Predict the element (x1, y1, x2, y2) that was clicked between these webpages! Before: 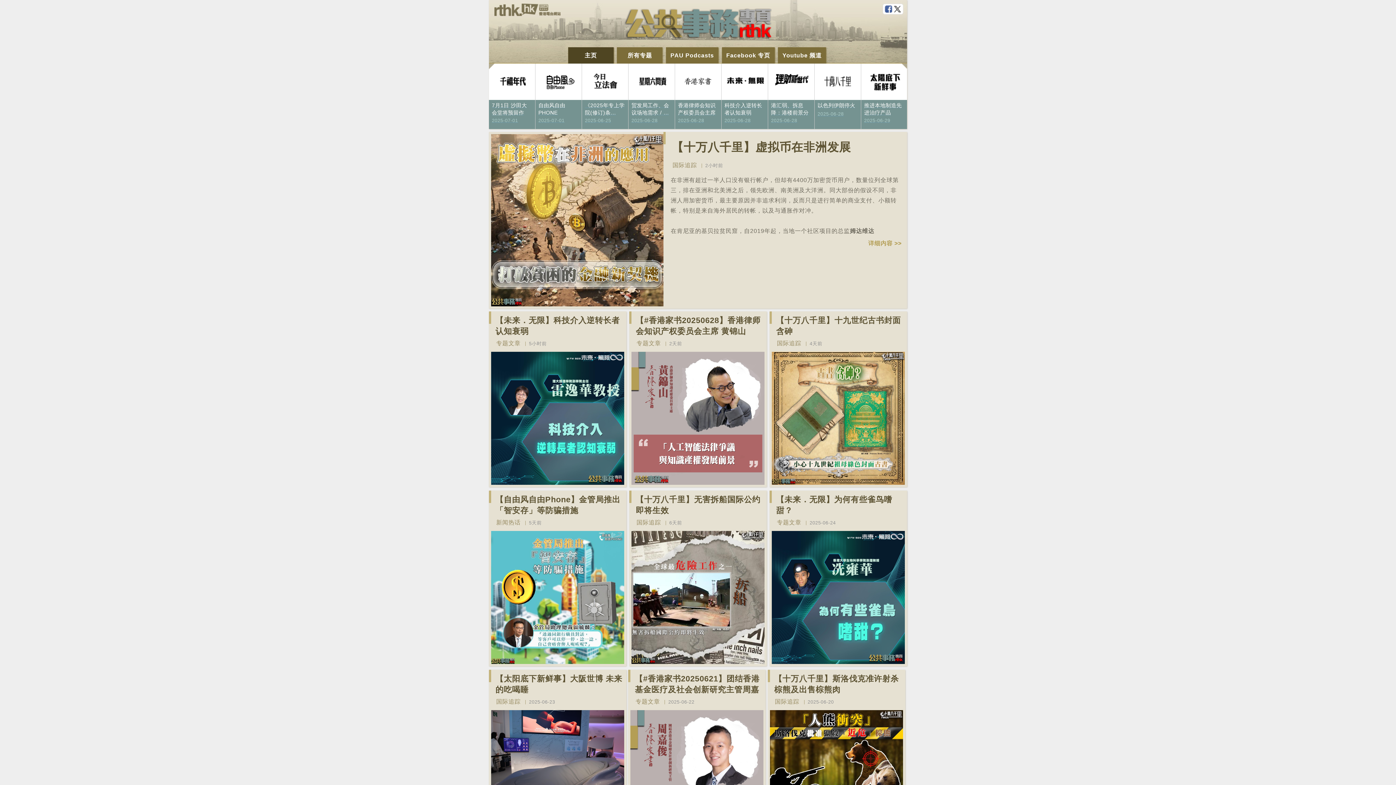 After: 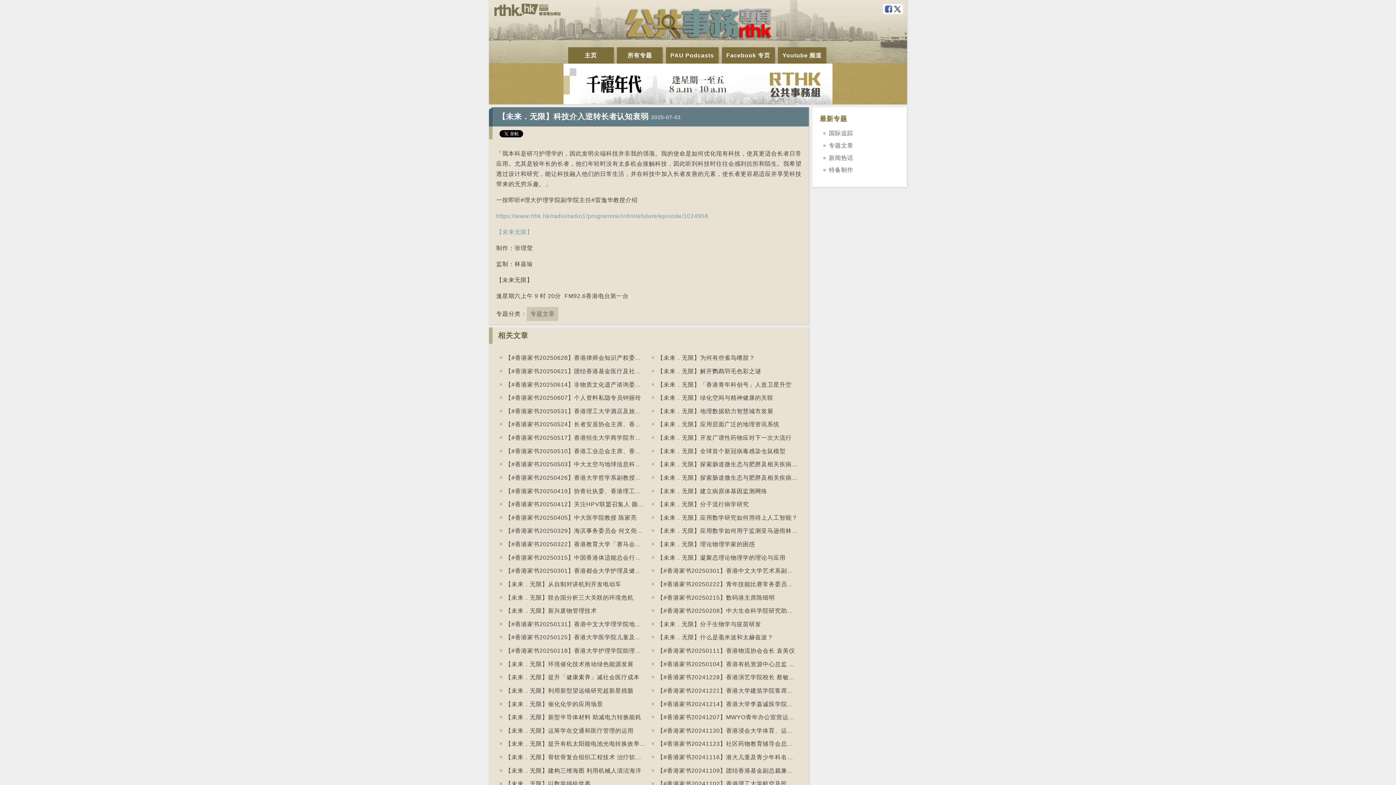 Action: label: 【未来．无限】科技介入逆转长者认知衰弱 bbox: (492, 315, 622, 337)